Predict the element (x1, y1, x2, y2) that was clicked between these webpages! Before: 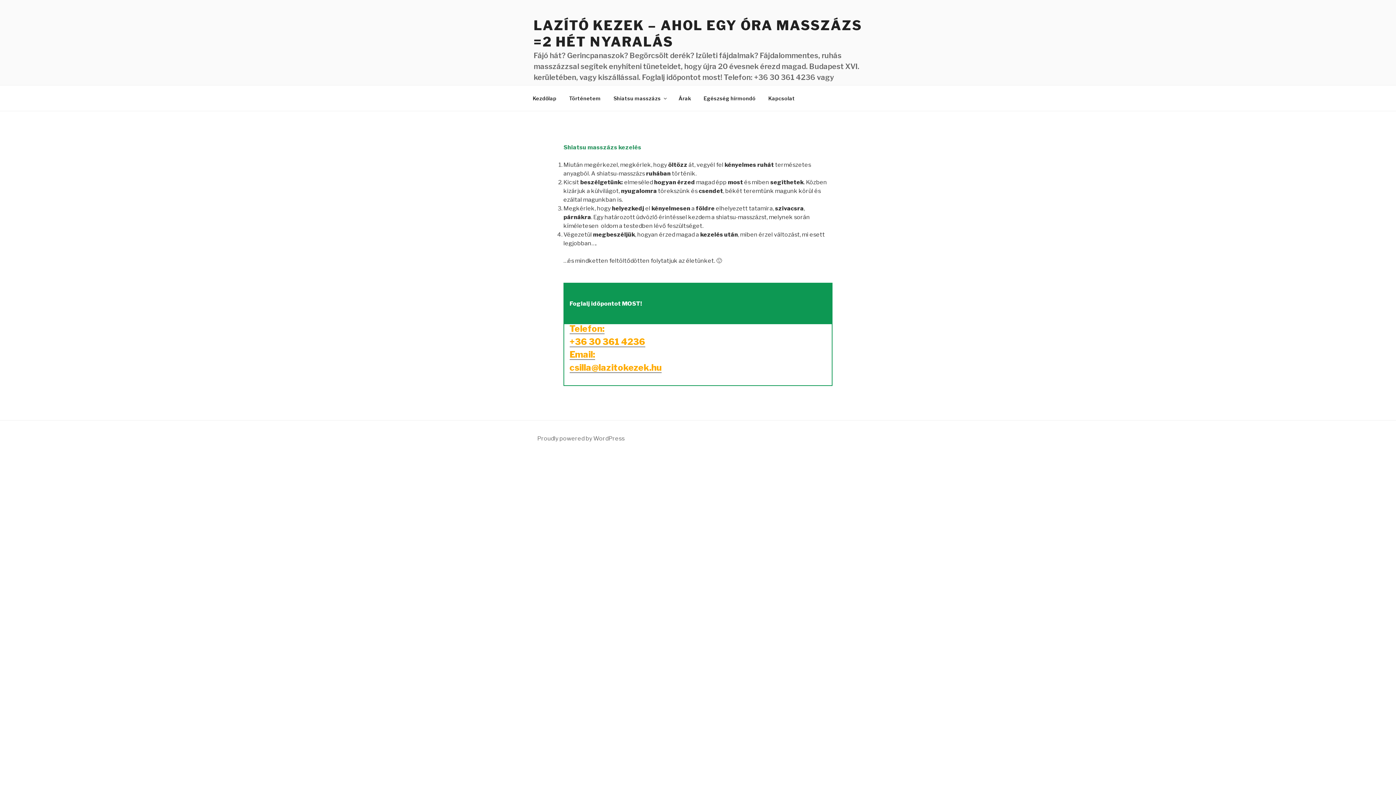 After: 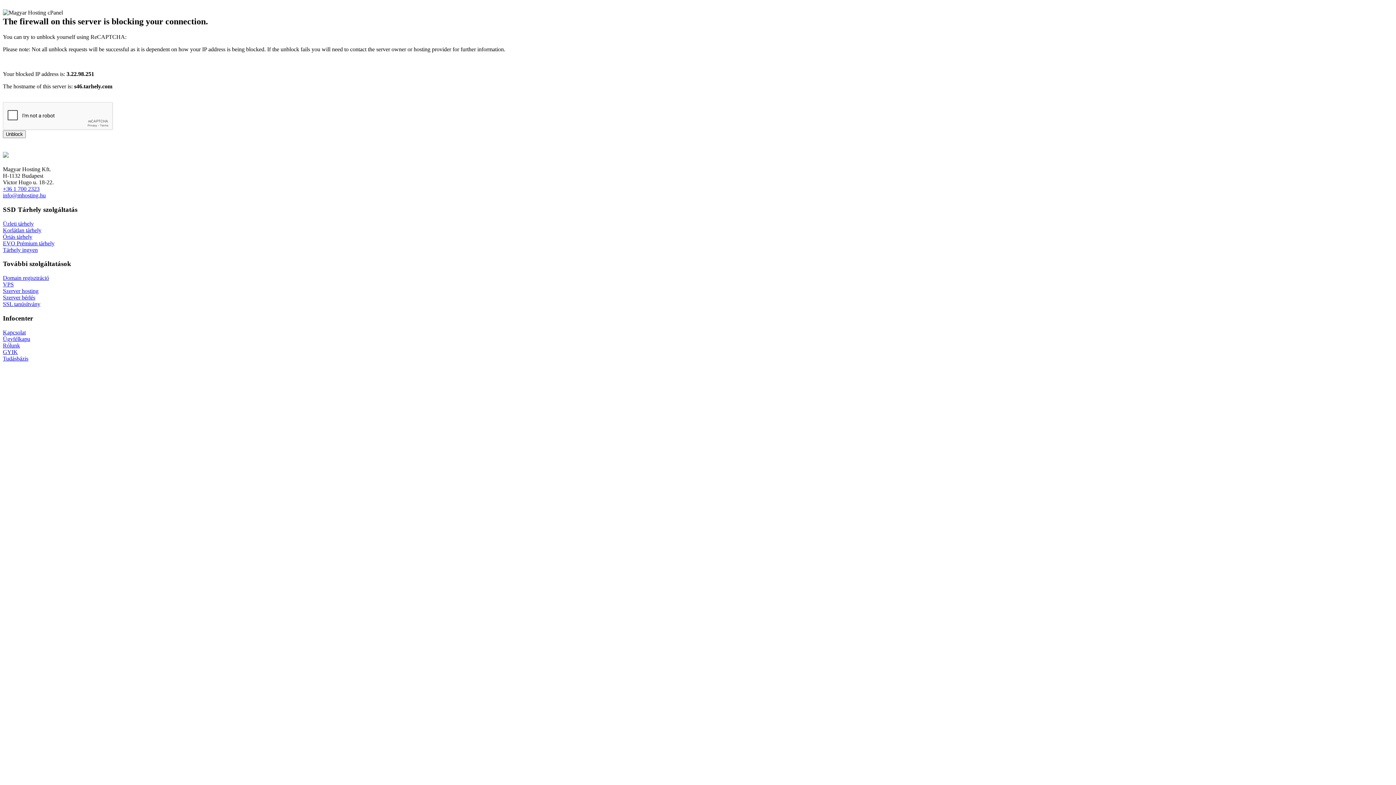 Action: bbox: (672, 89, 697, 107) label: Árak